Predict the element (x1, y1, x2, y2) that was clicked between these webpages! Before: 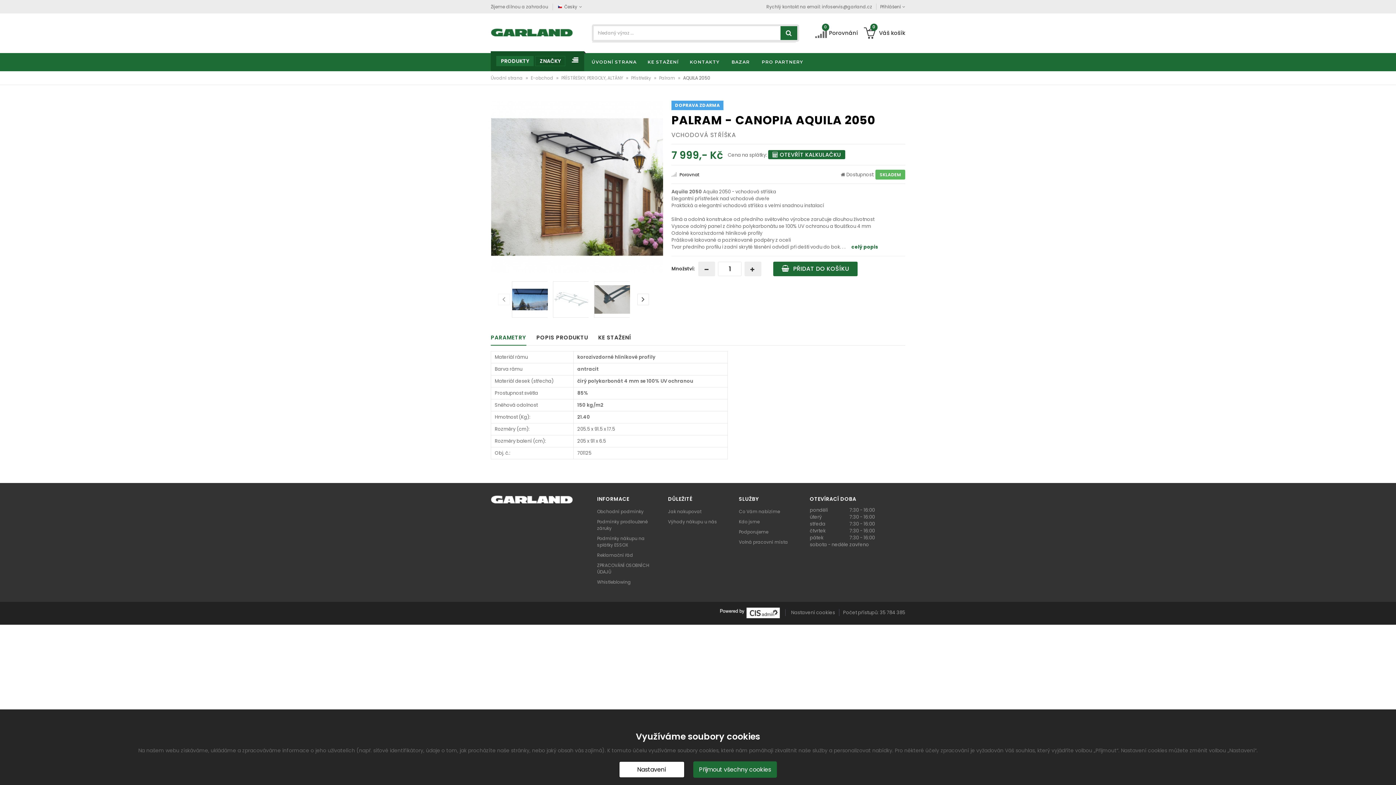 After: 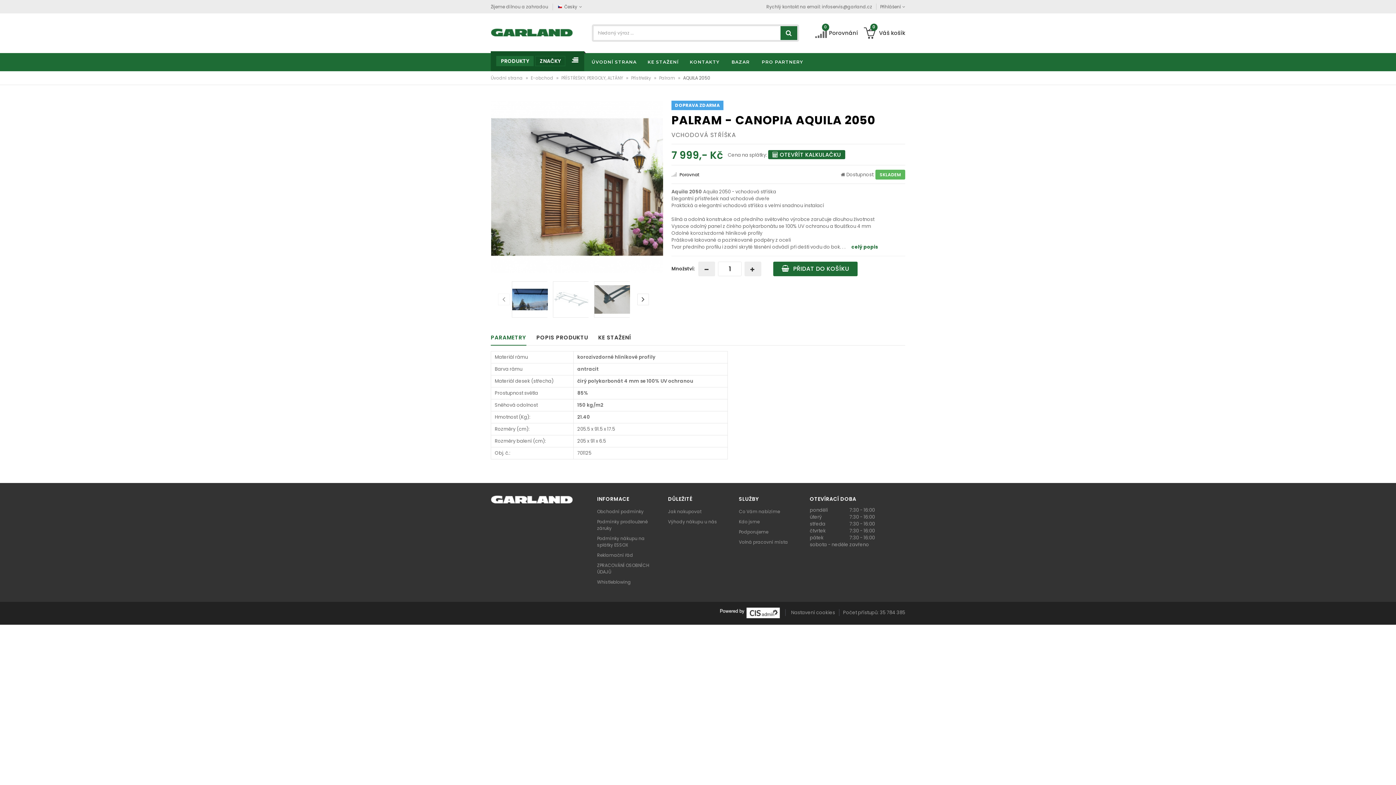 Action: bbox: (693, 761, 777, 778) label: Přijmout všechny cookies